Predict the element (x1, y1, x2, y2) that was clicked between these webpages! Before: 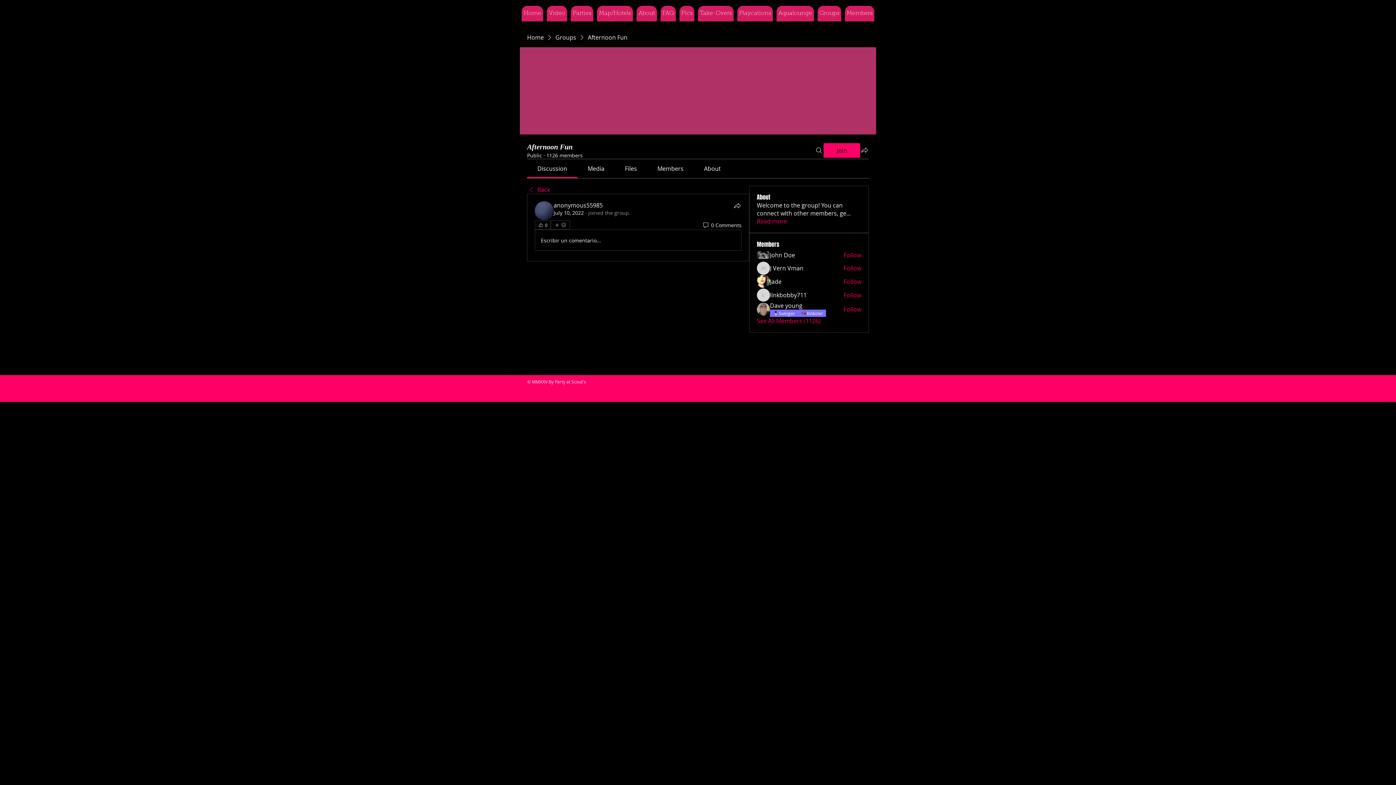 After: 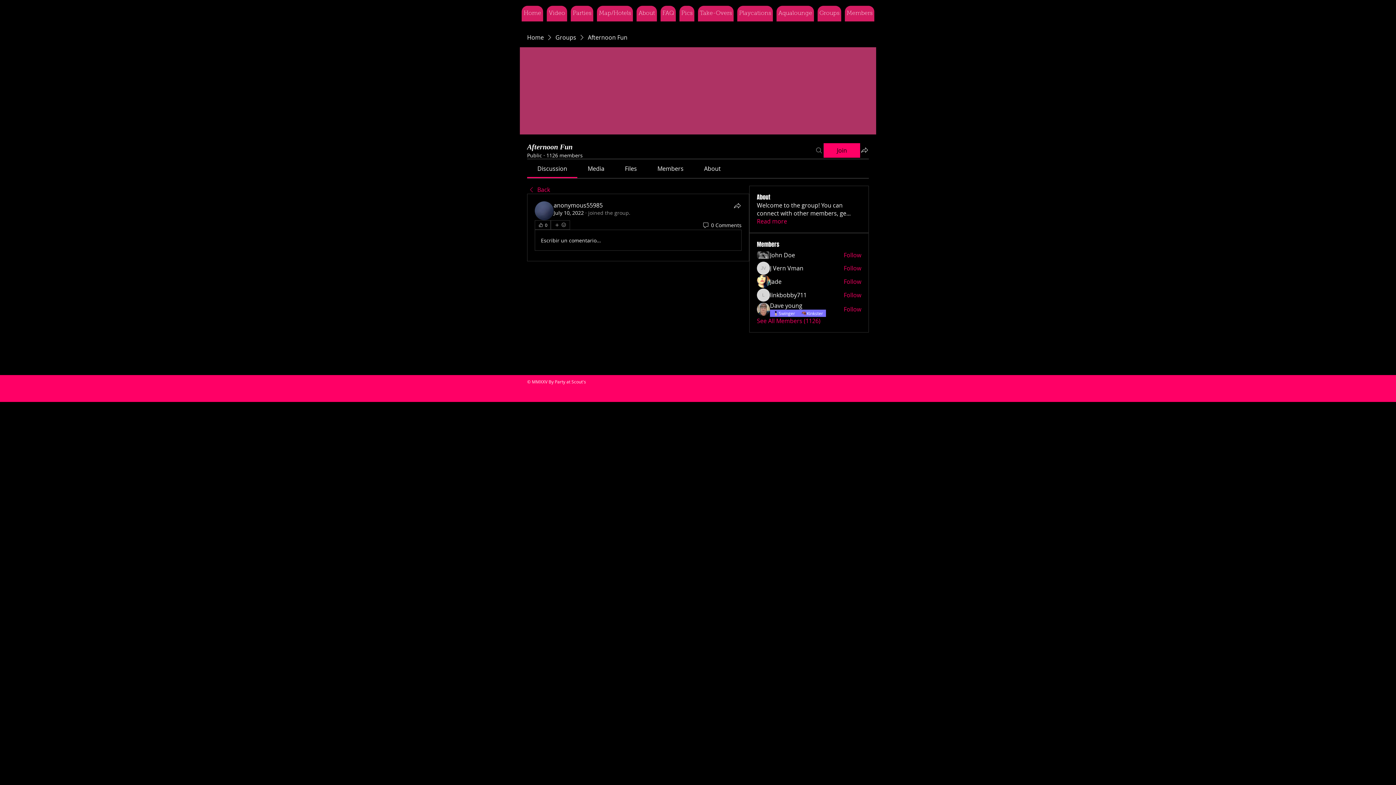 Action: label: Search bbox: (814, 143, 823, 157)